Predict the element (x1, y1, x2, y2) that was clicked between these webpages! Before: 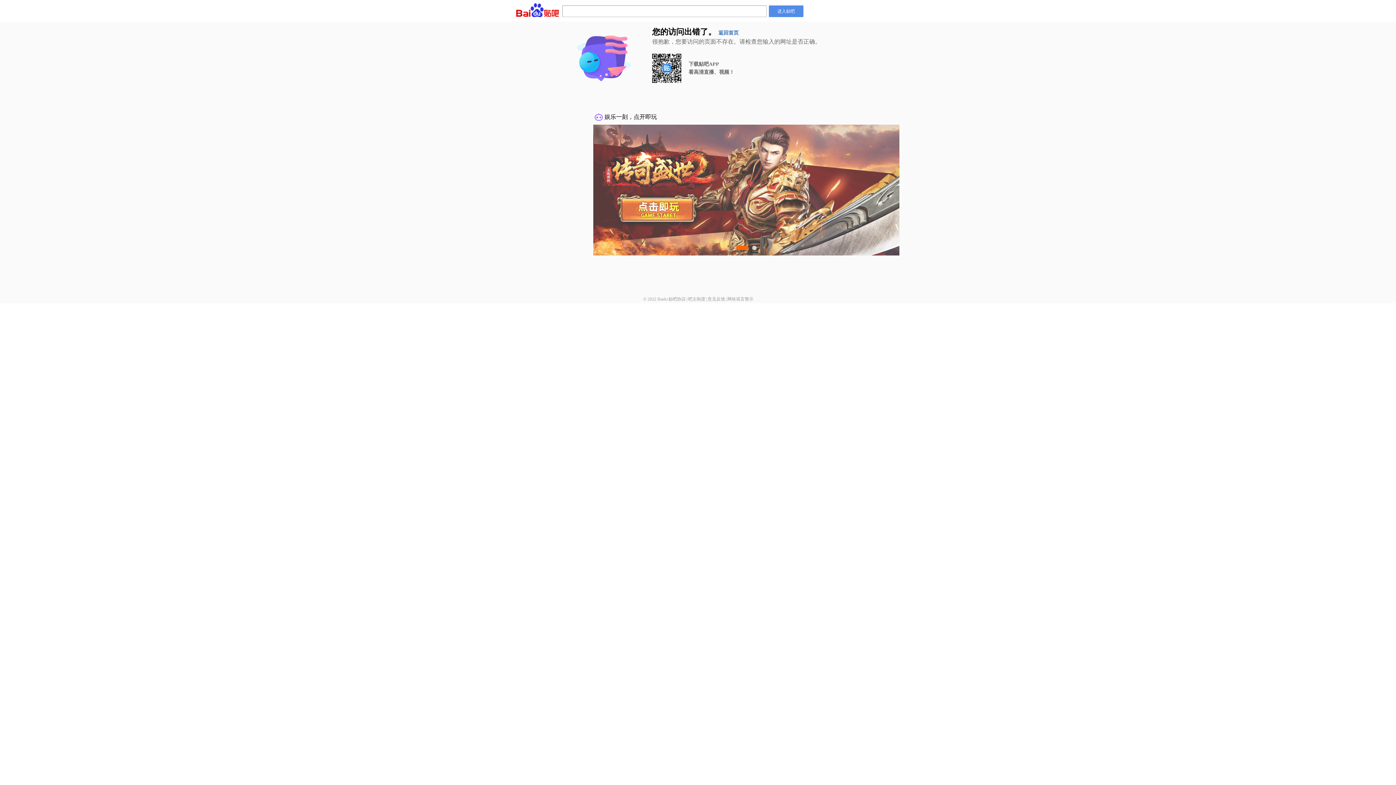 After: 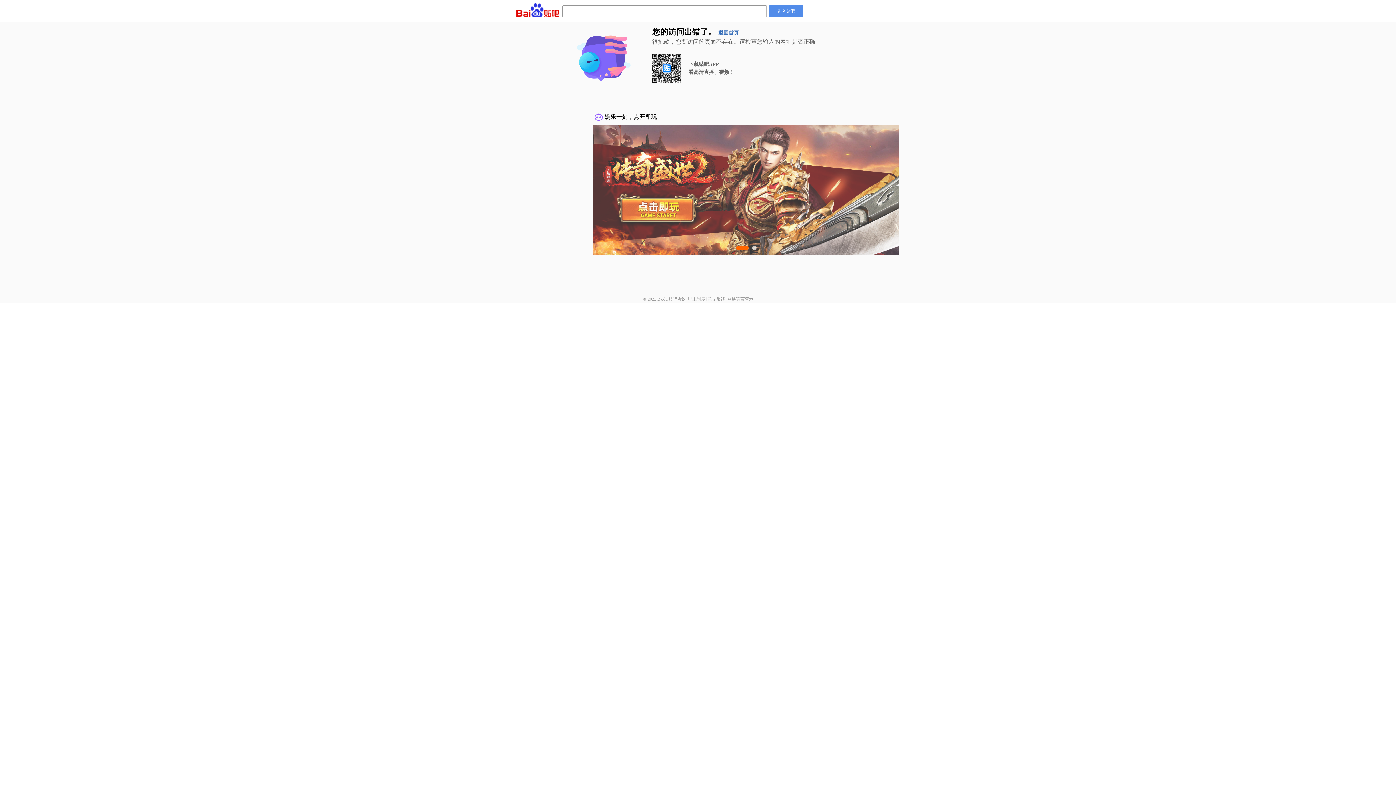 Action: bbox: (707, 296, 725, 301) label: 意见反馈